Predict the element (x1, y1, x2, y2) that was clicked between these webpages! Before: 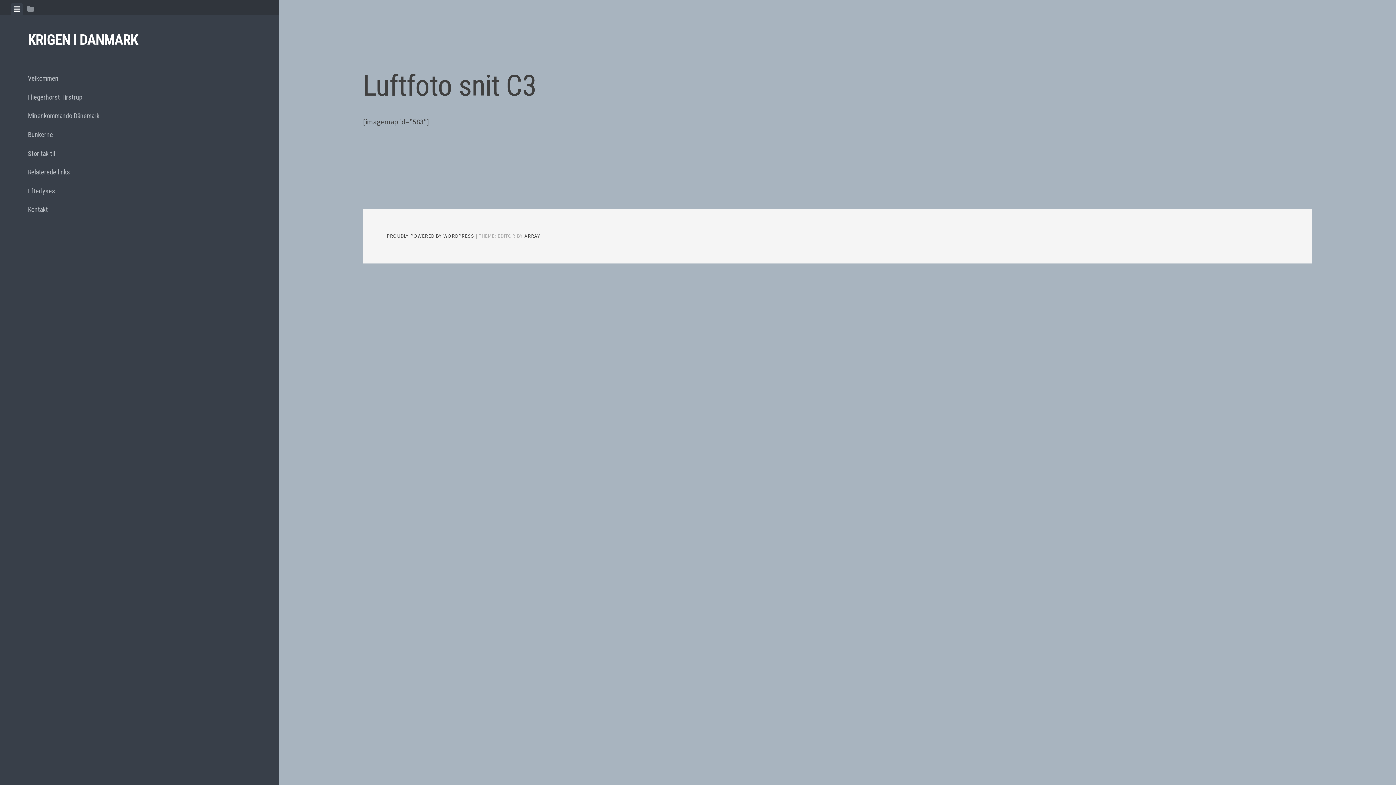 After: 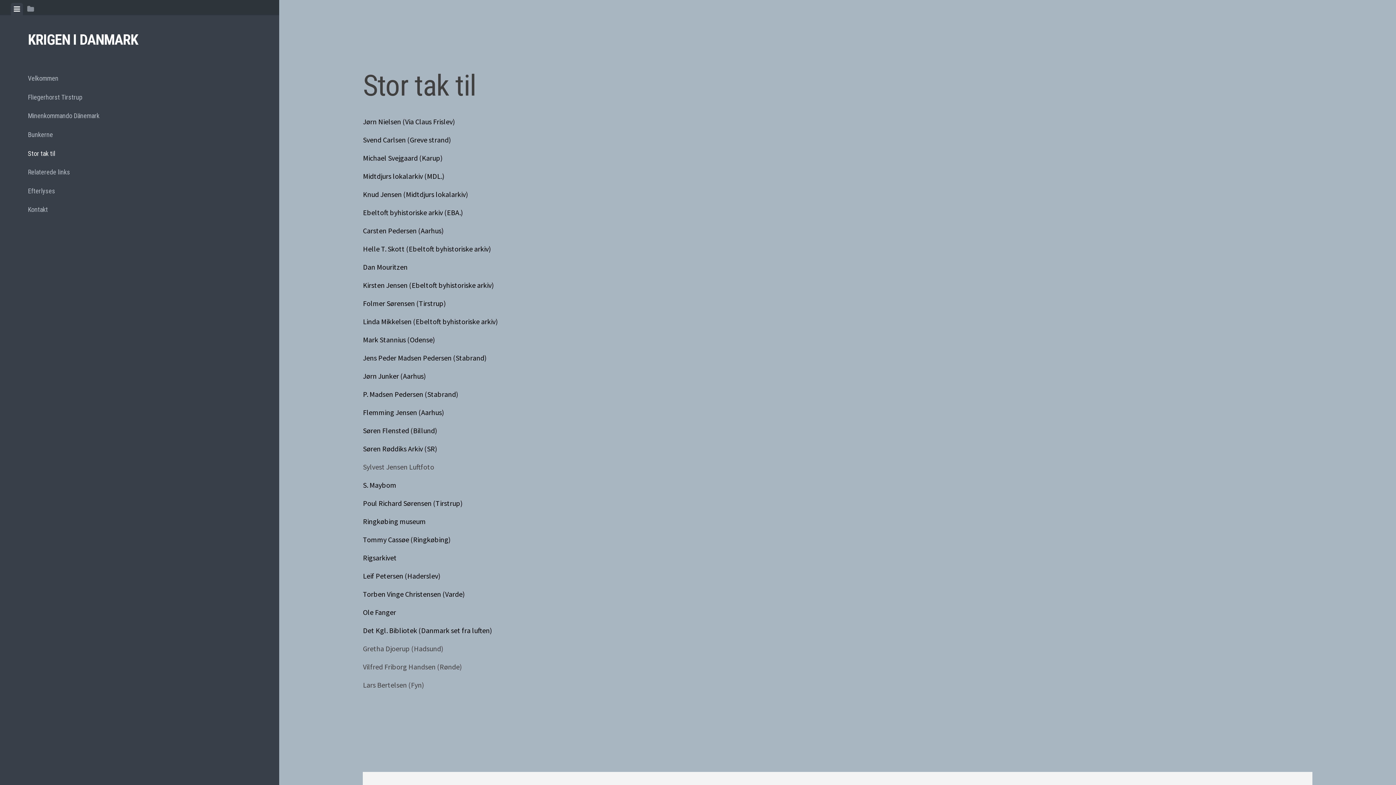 Action: label: Stor tak til bbox: (27, 144, 251, 162)